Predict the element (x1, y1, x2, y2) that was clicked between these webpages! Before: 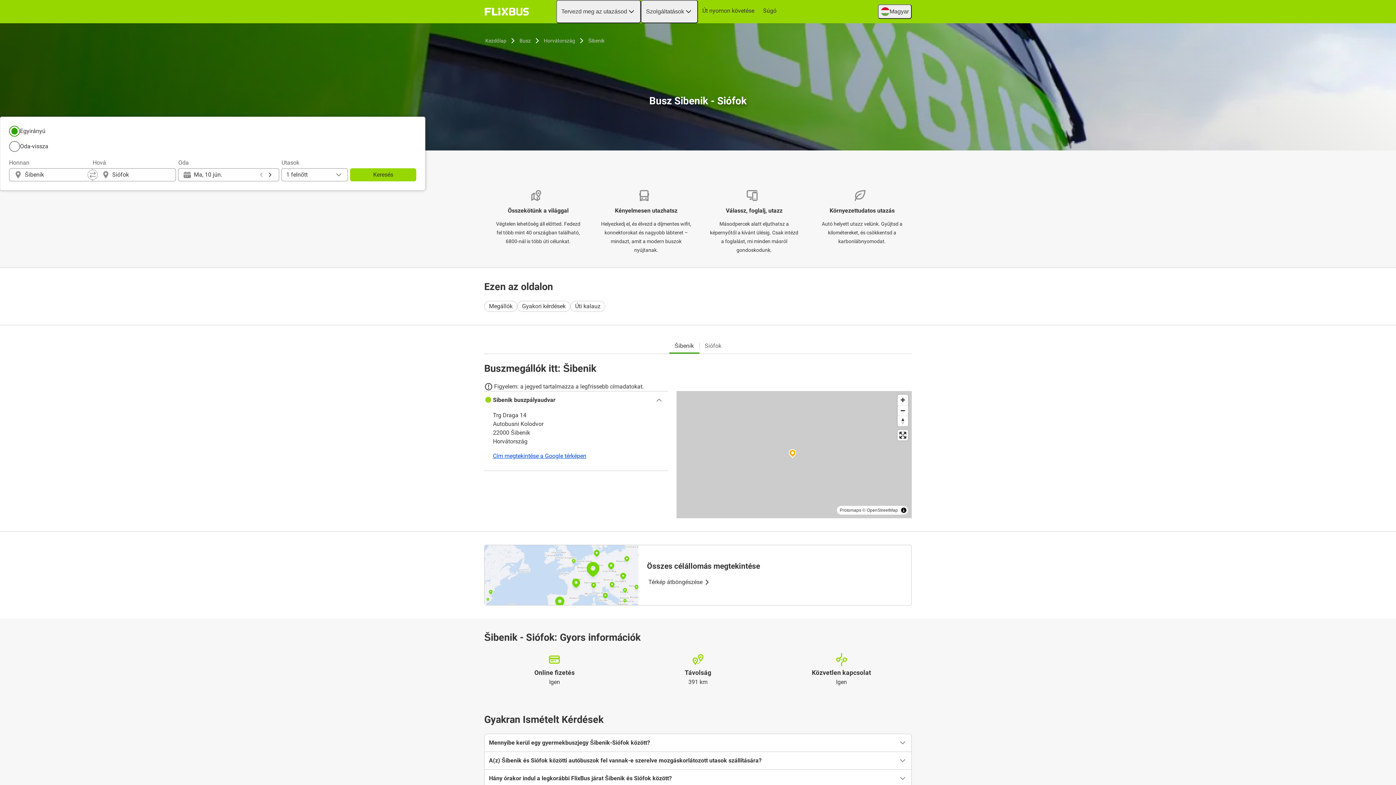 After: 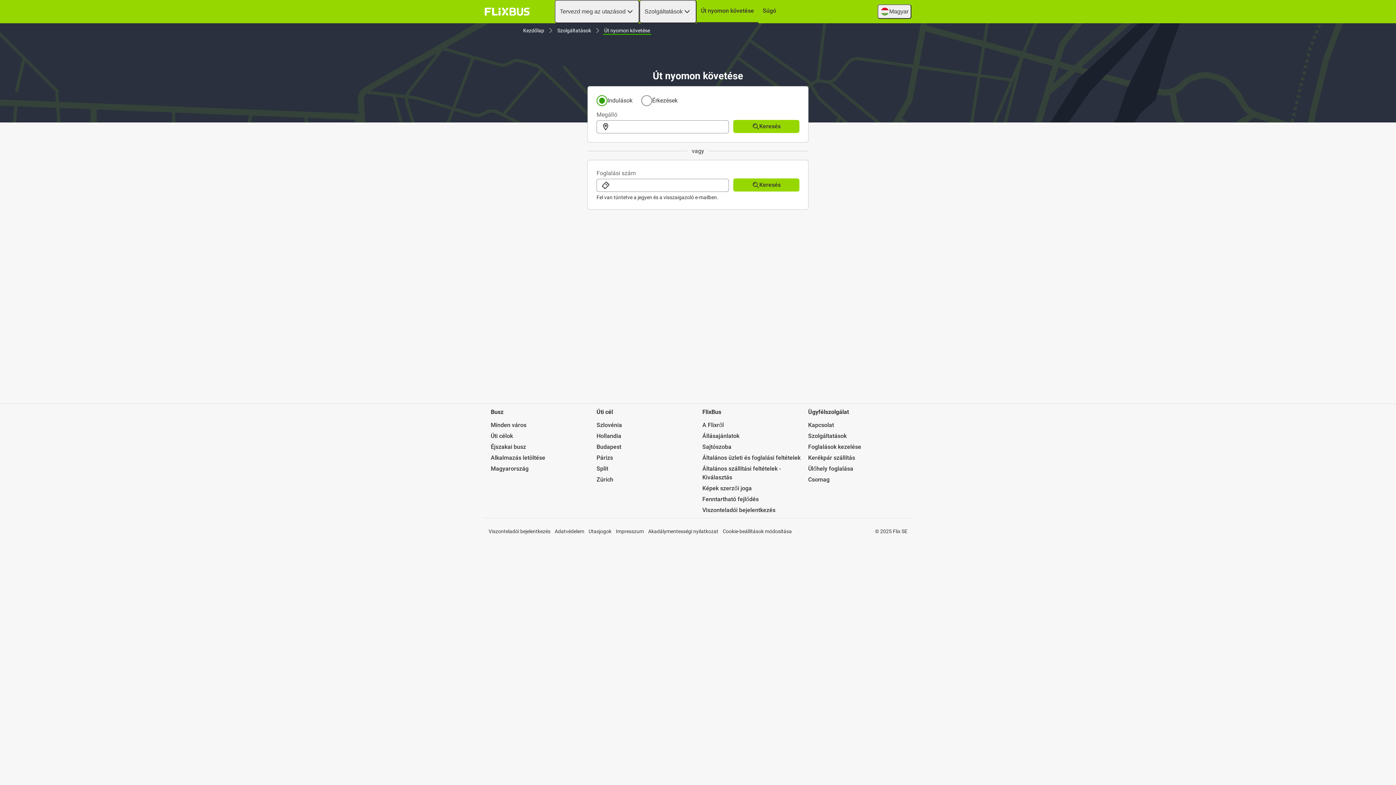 Action: label: Út nyomon követése bbox: (698, 0, 758, 21)